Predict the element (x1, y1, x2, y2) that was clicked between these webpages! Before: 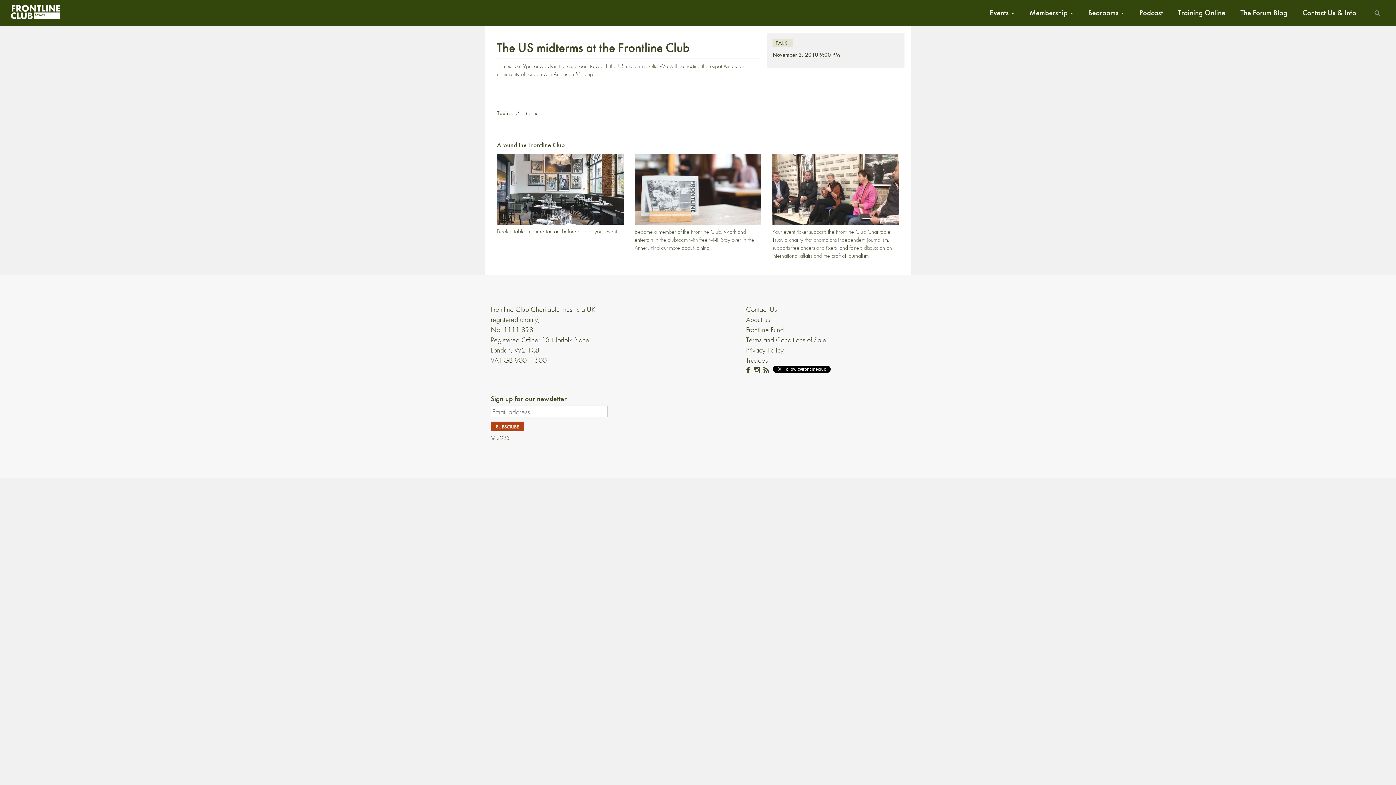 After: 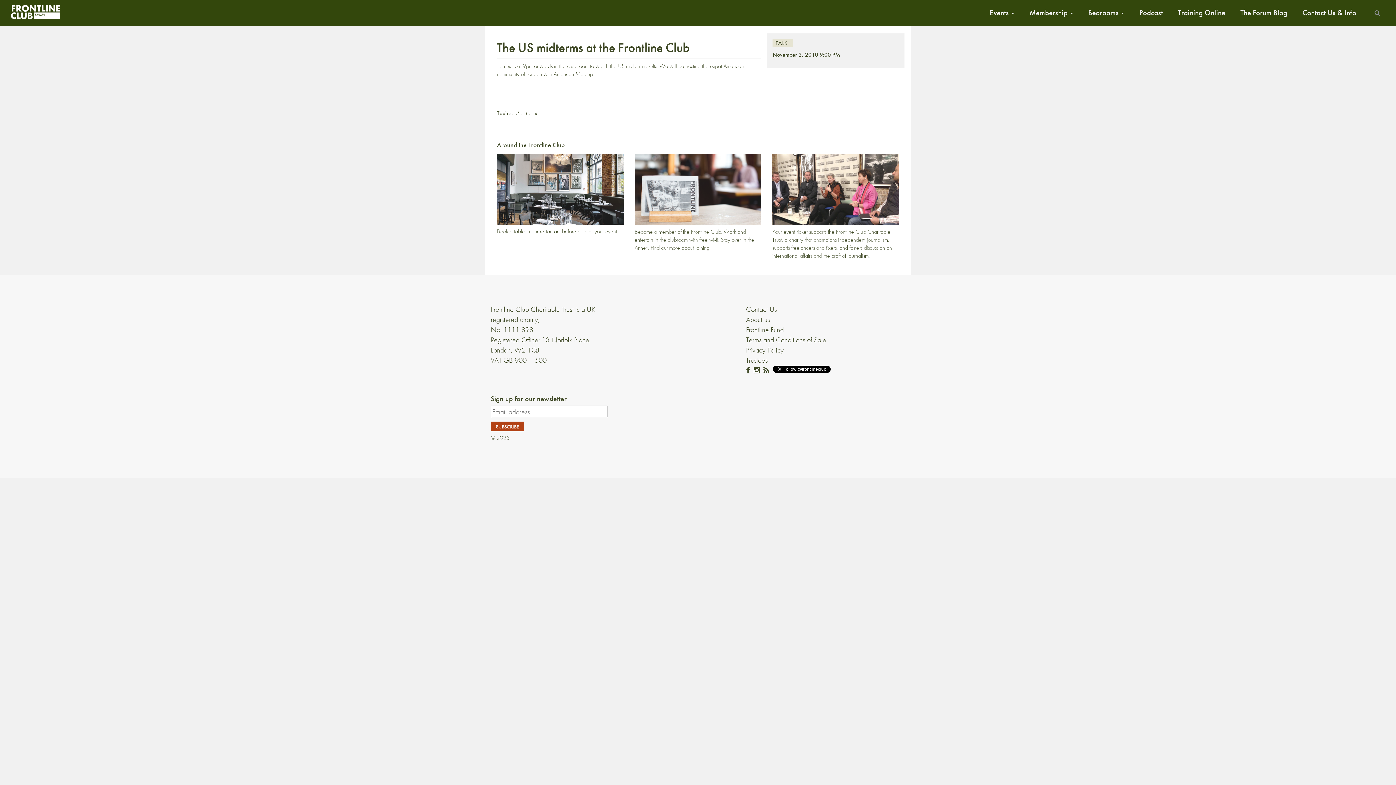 Action: label: Training Online bbox: (1170, 0, 1233, 23)